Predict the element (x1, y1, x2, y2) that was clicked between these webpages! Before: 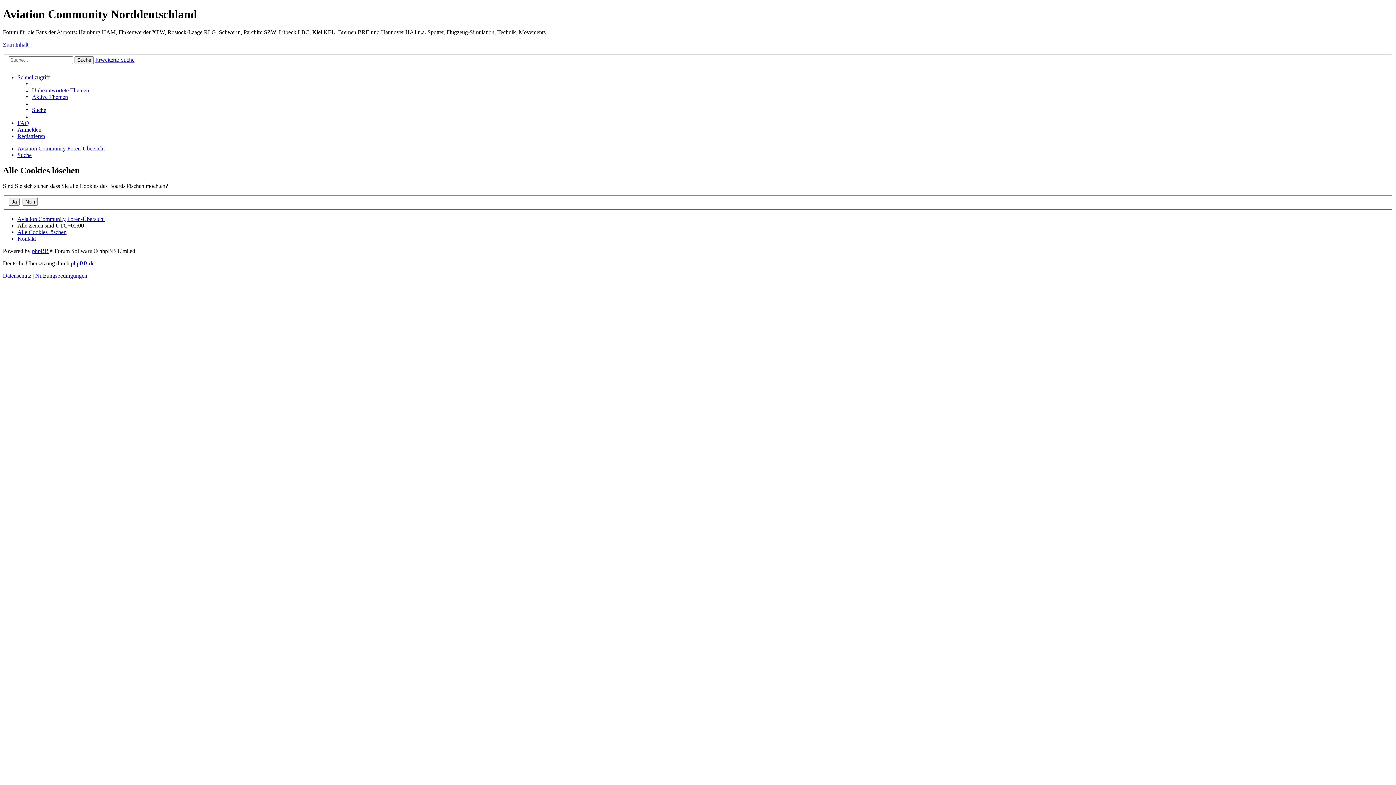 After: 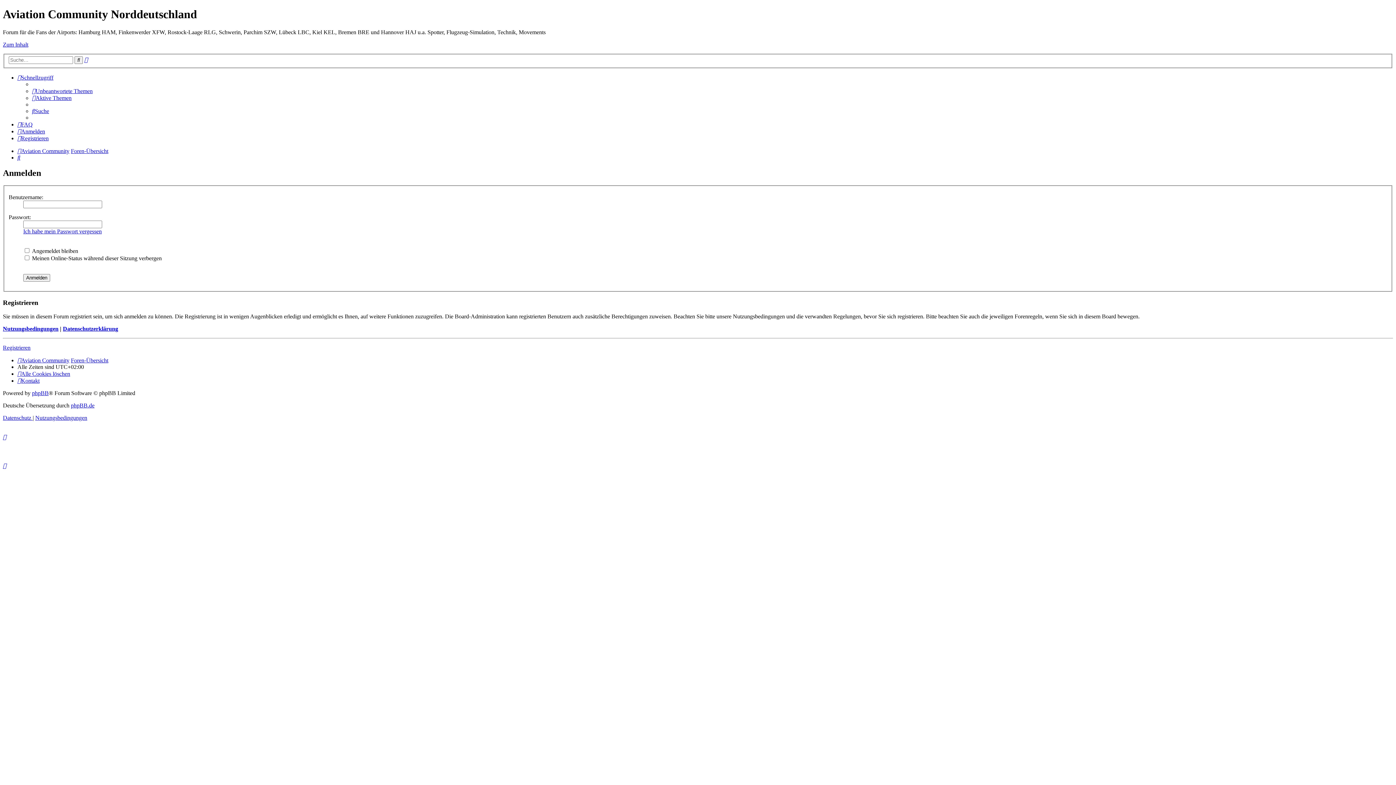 Action: label: Anmelden bbox: (17, 126, 41, 132)